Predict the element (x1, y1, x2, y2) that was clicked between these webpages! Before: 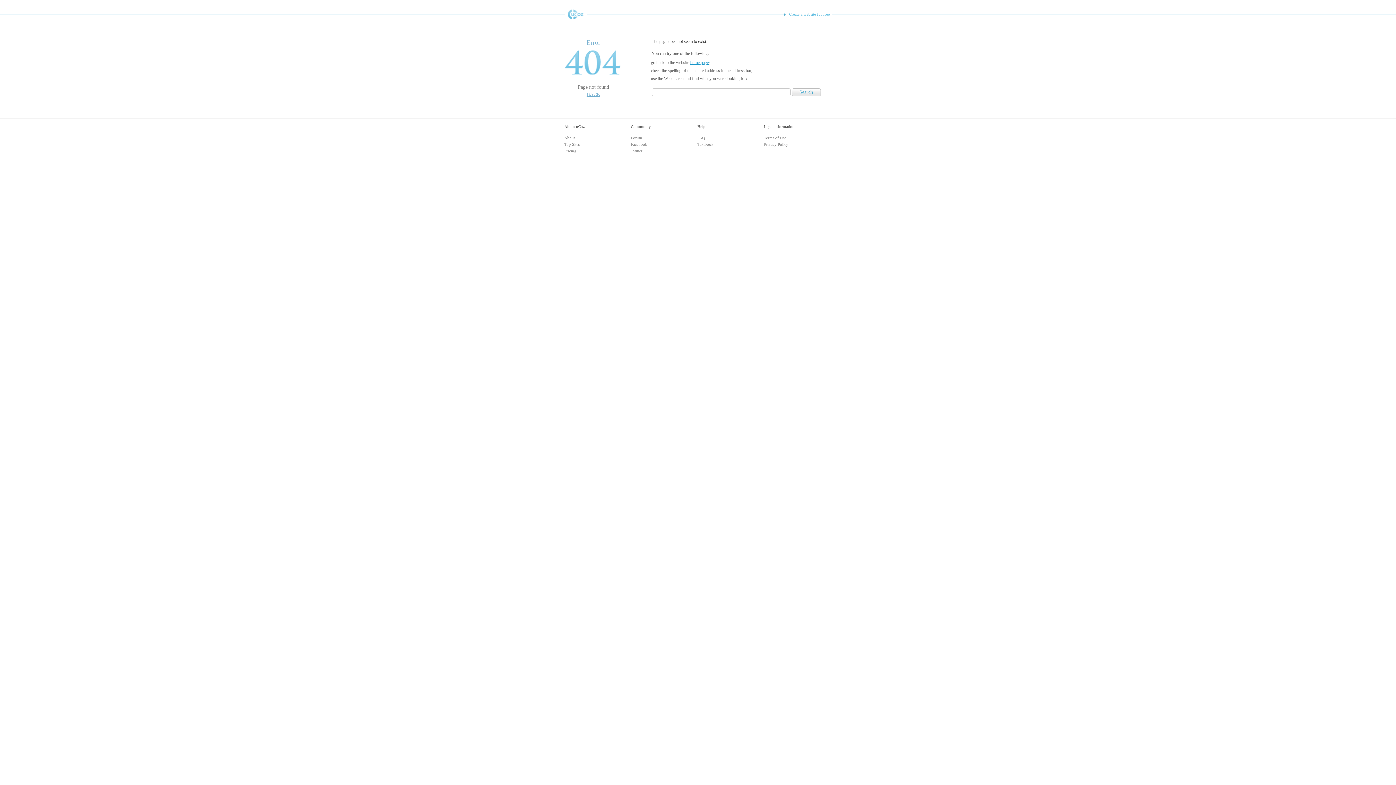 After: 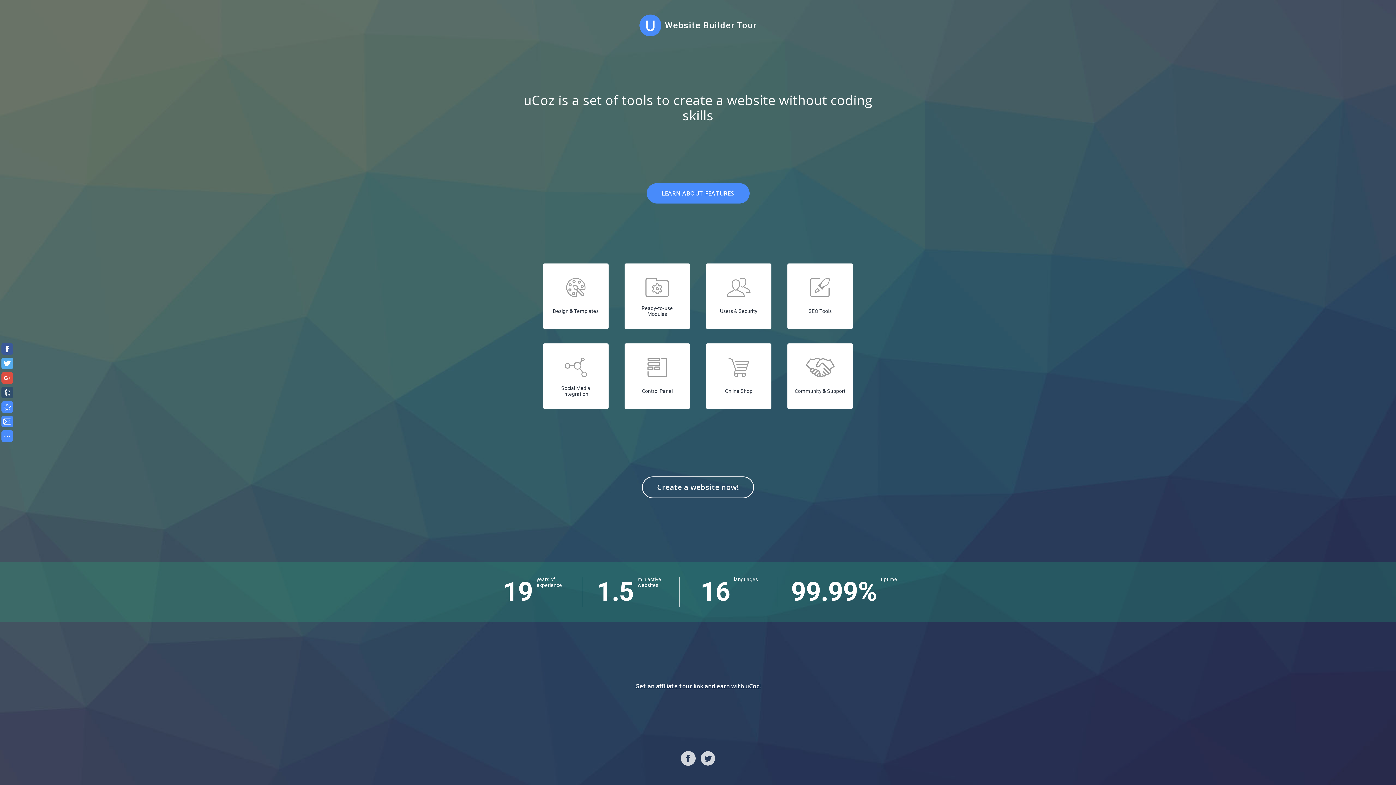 Action: bbox: (564, 135, 575, 140) label: About